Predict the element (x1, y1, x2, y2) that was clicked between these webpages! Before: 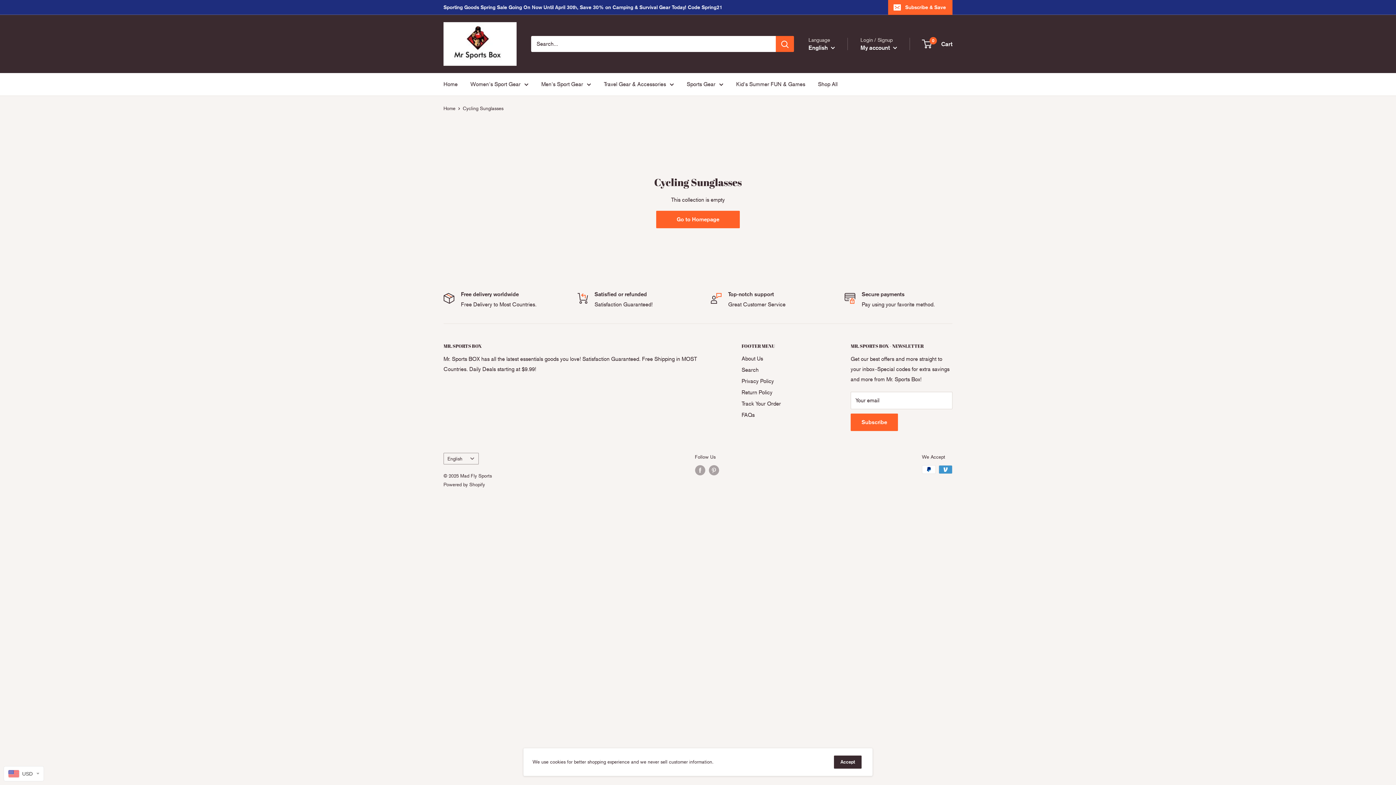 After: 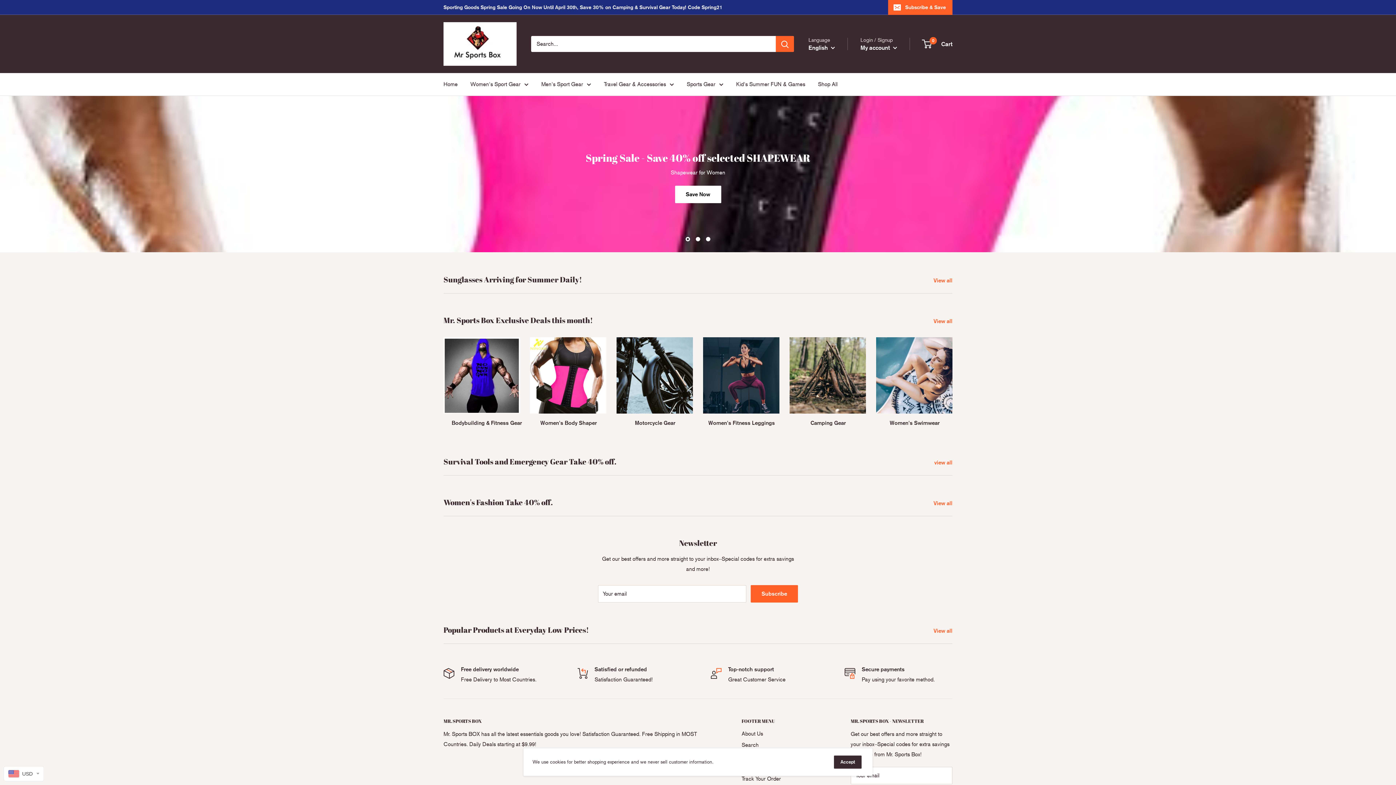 Action: bbox: (443, 105, 455, 111) label: Home